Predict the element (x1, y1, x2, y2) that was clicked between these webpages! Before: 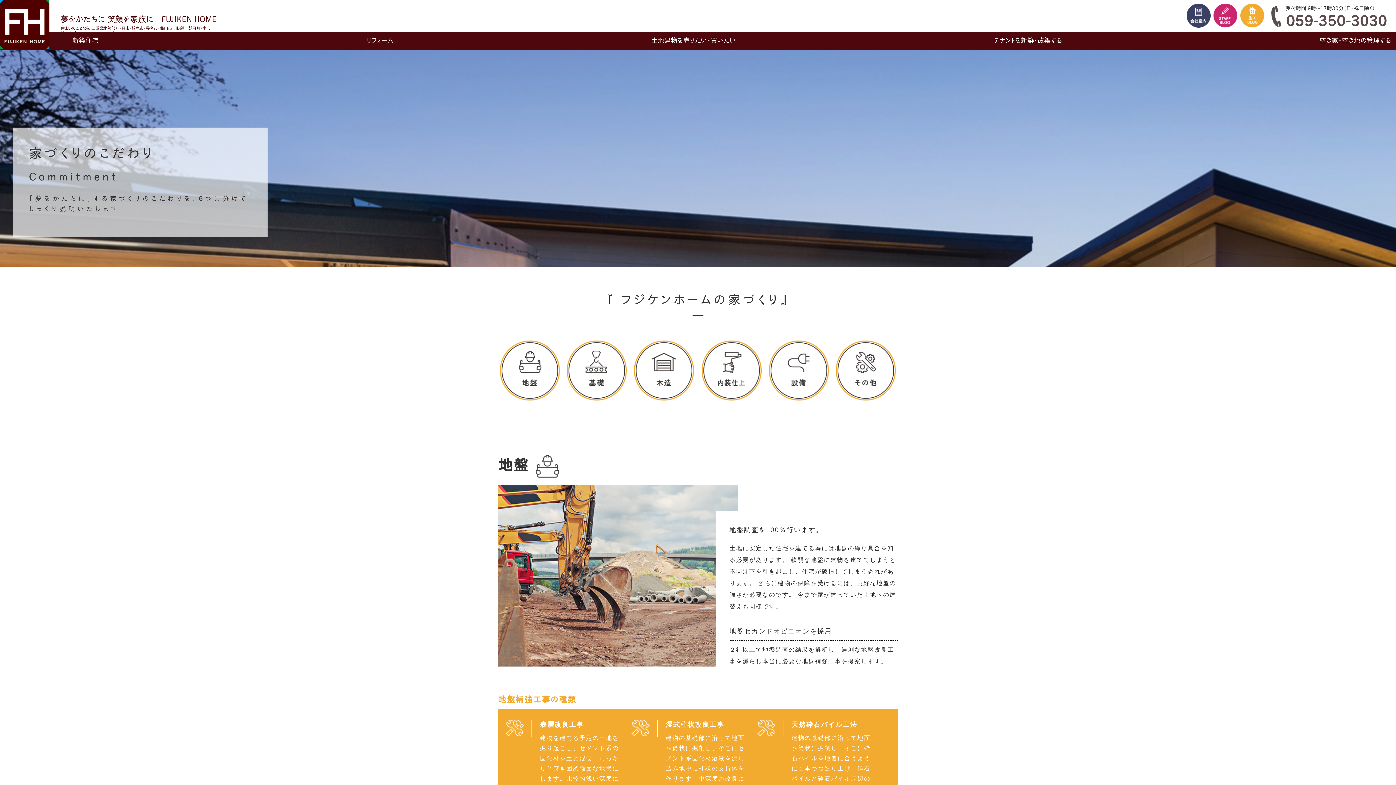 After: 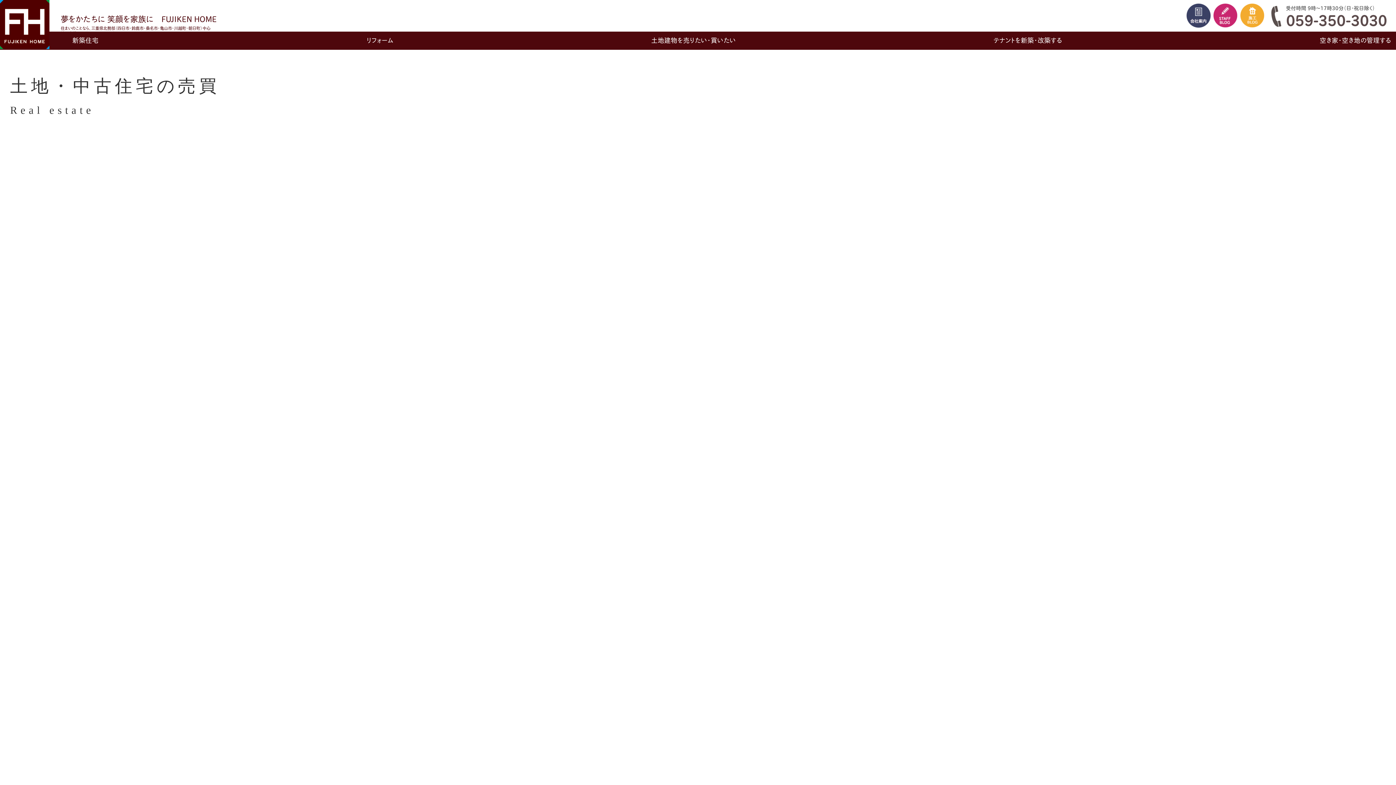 Action: label: 土地建物を売りたい・買いたい bbox: (651, 31, 736, 48)